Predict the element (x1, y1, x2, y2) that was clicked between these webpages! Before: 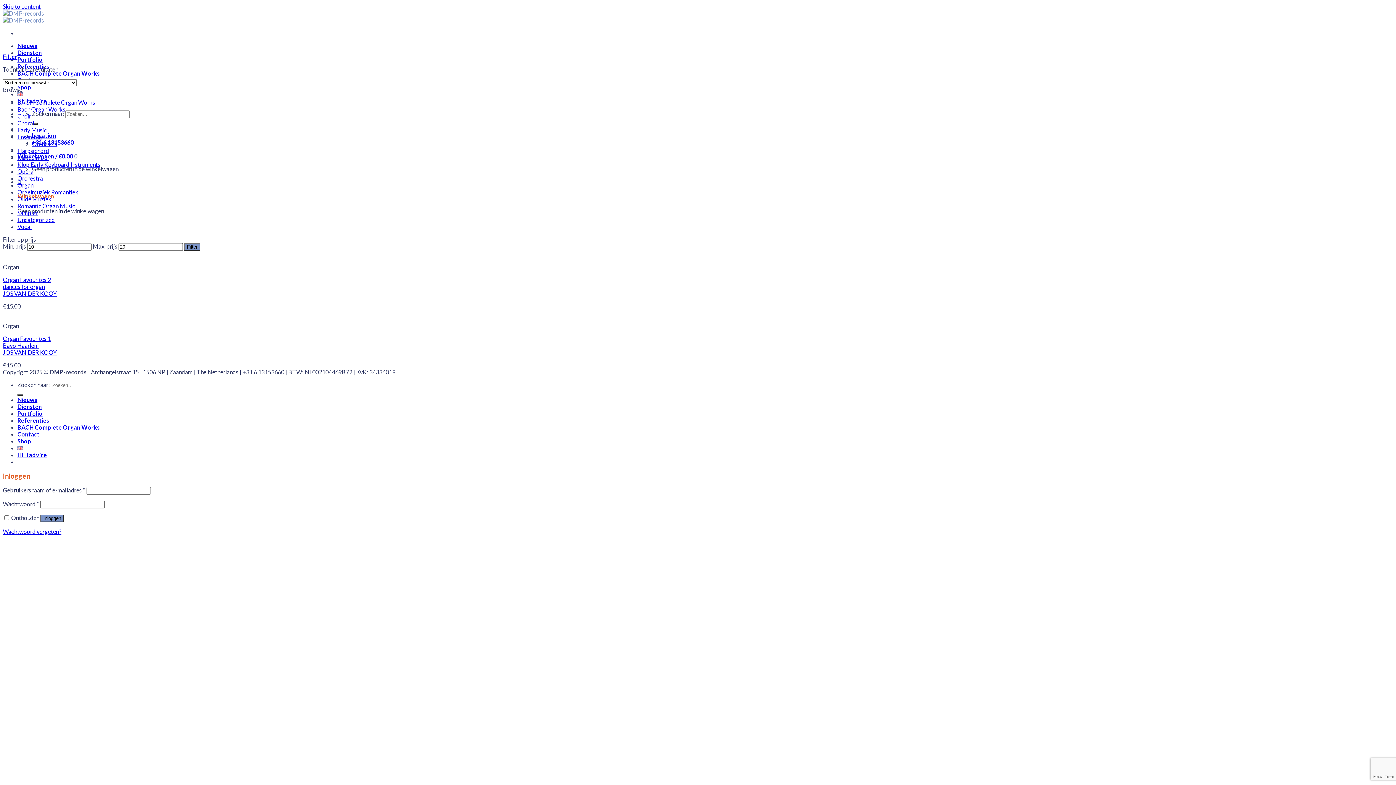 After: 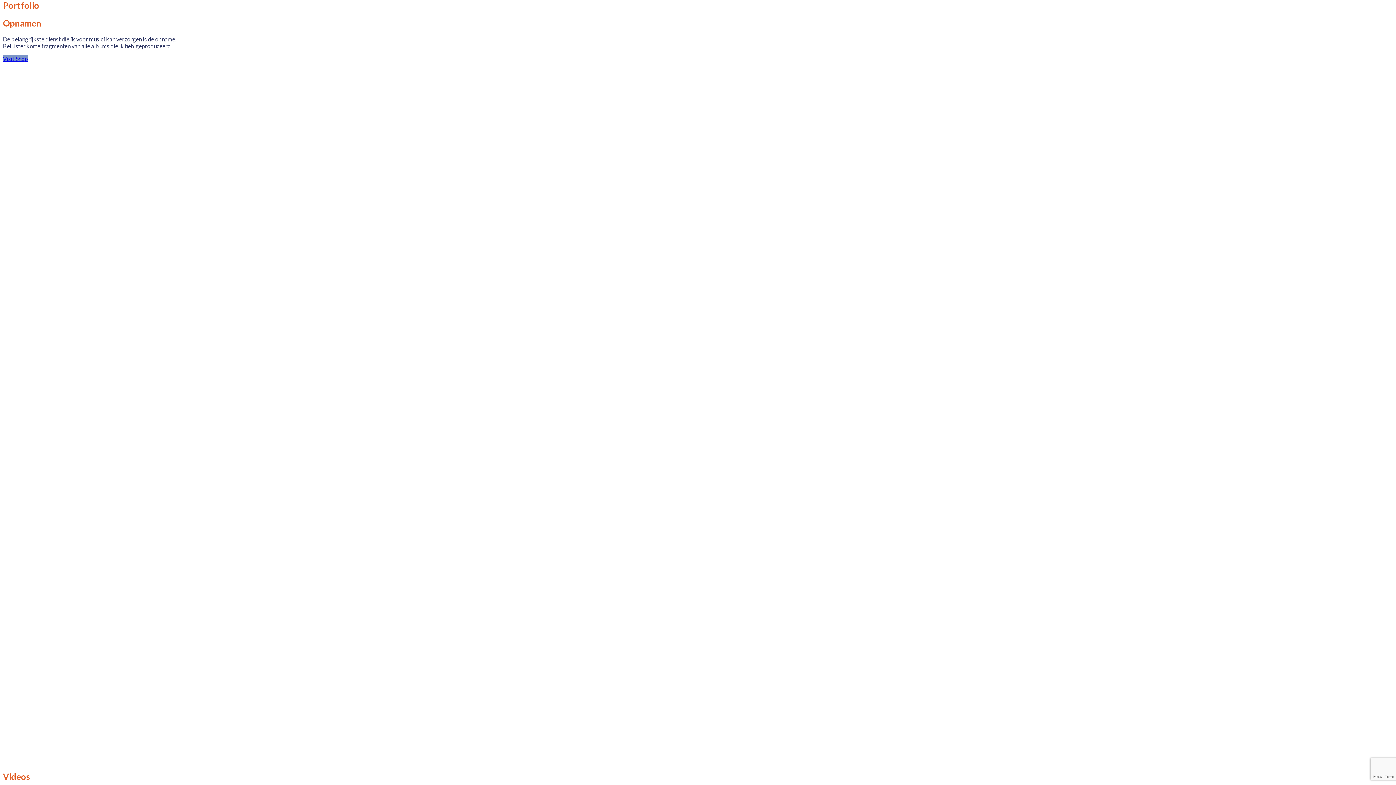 Action: label: Portfolio bbox: (17, 56, 42, 62)